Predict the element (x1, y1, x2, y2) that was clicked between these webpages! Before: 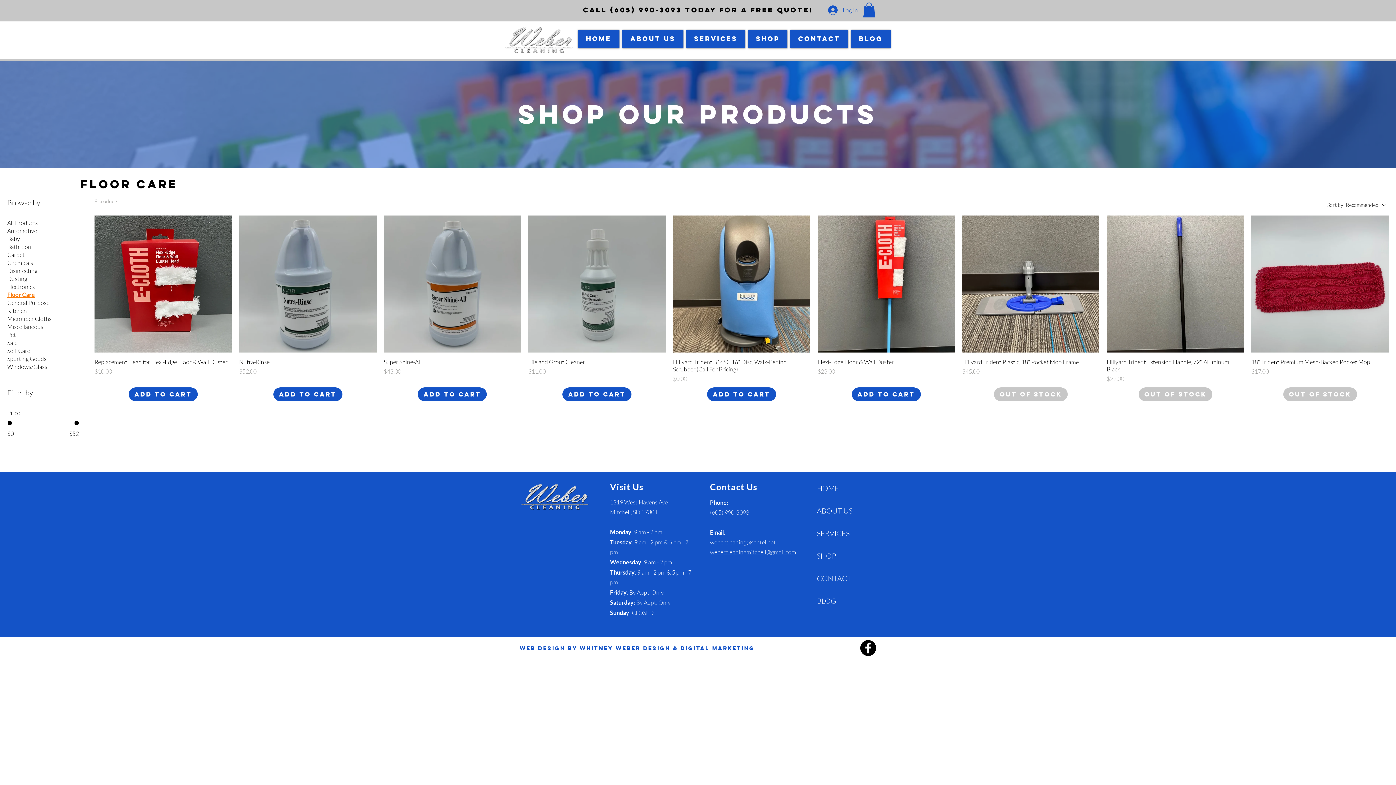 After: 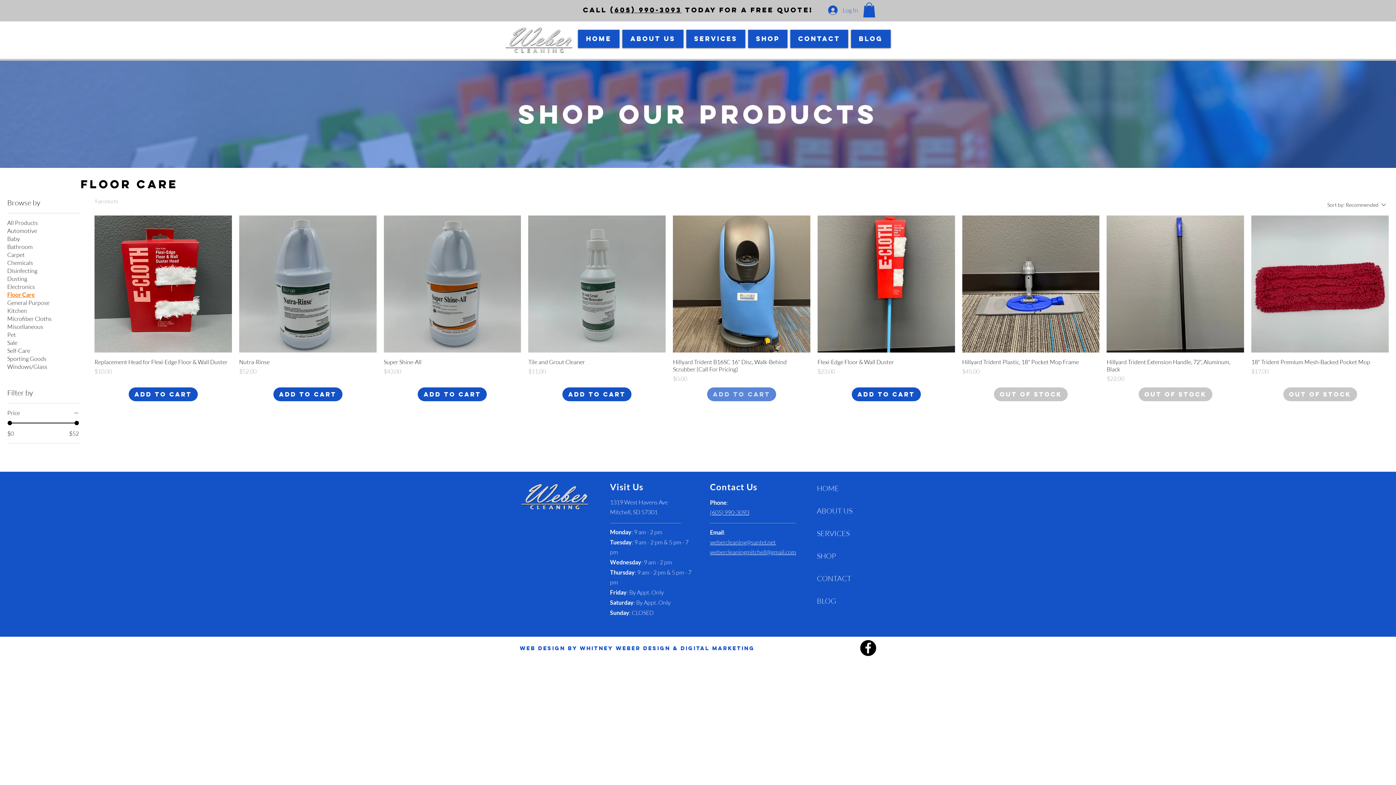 Action: label: Add to Cart bbox: (707, 387, 776, 401)